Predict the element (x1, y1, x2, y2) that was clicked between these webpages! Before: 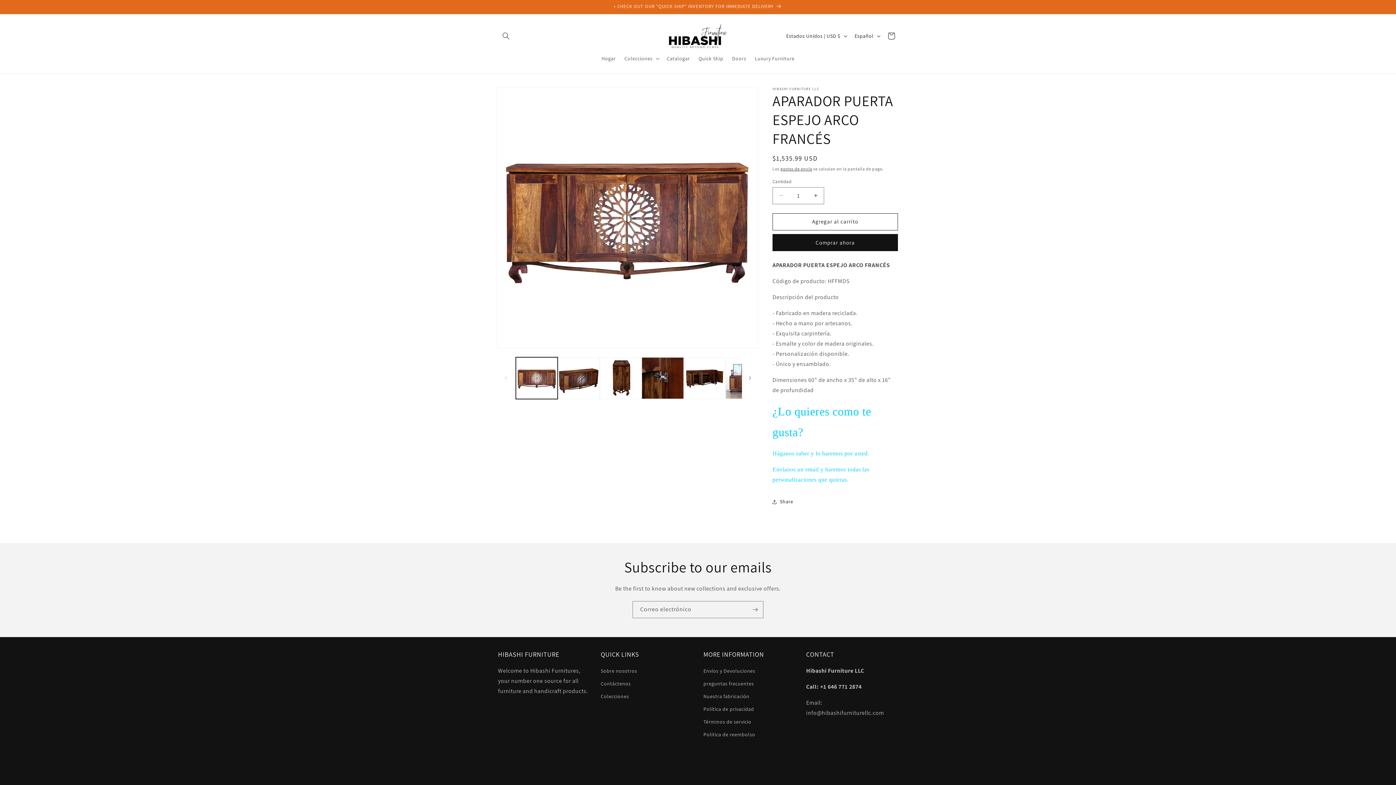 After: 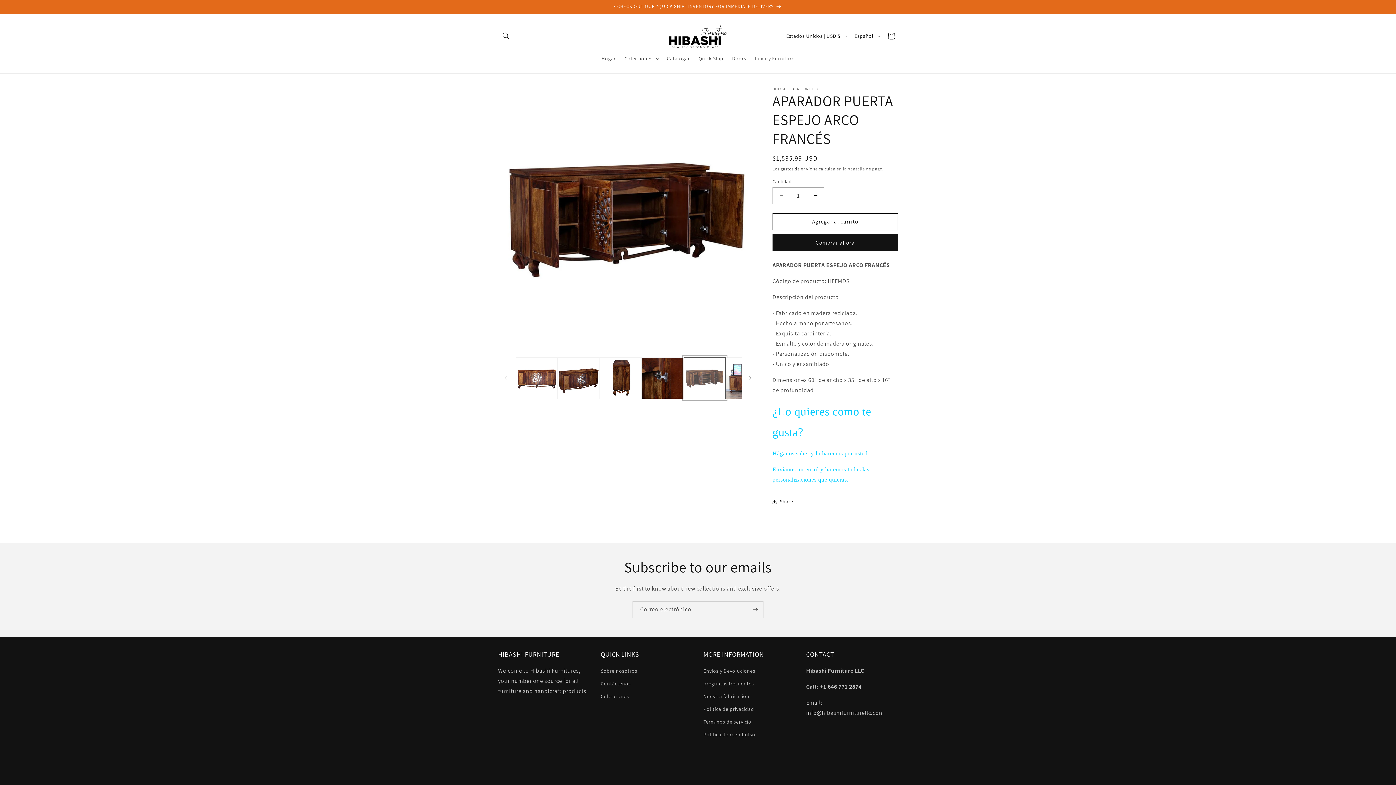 Action: bbox: (683, 357, 725, 399) label: Cargar la imagen 5 en la vista de la galería